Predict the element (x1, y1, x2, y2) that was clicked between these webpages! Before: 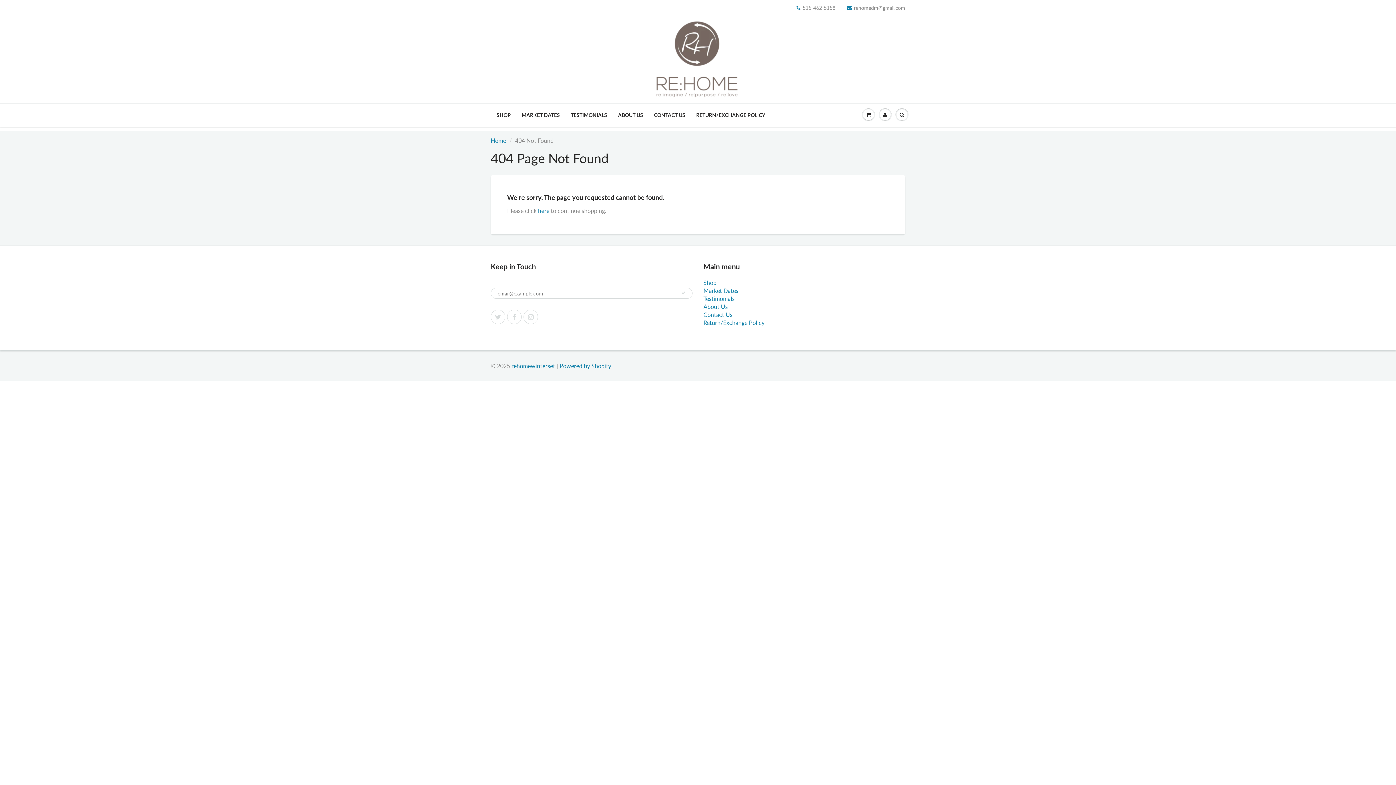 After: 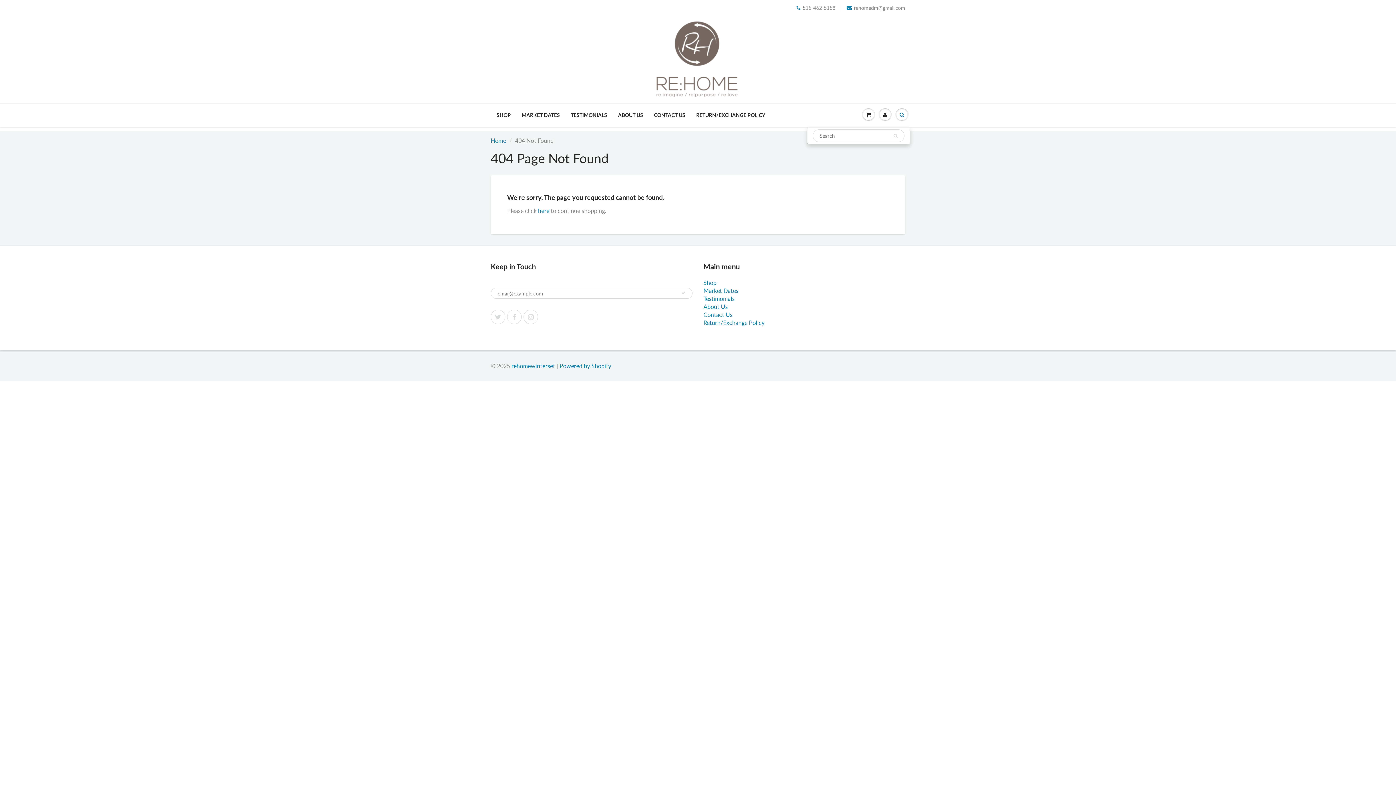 Action: bbox: (893, 104, 910, 125)